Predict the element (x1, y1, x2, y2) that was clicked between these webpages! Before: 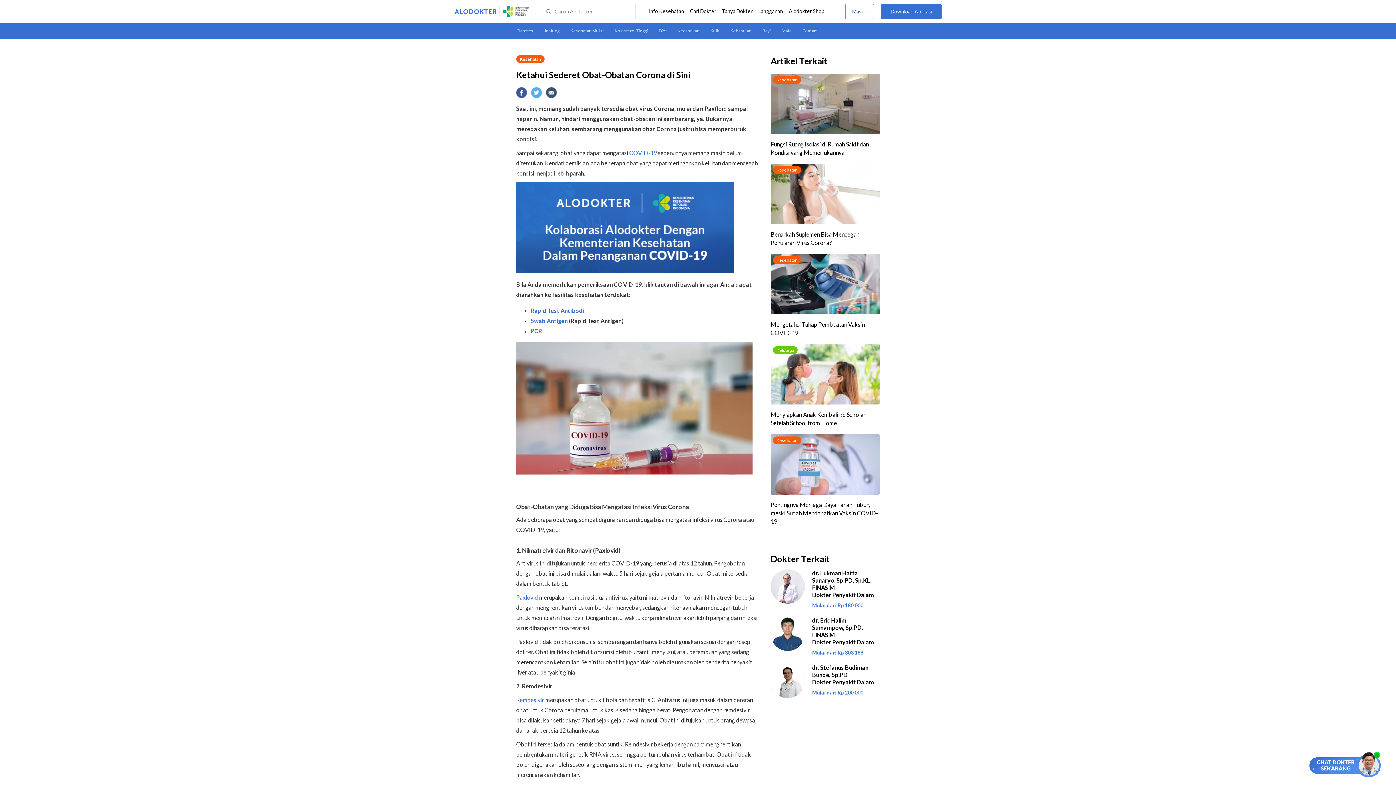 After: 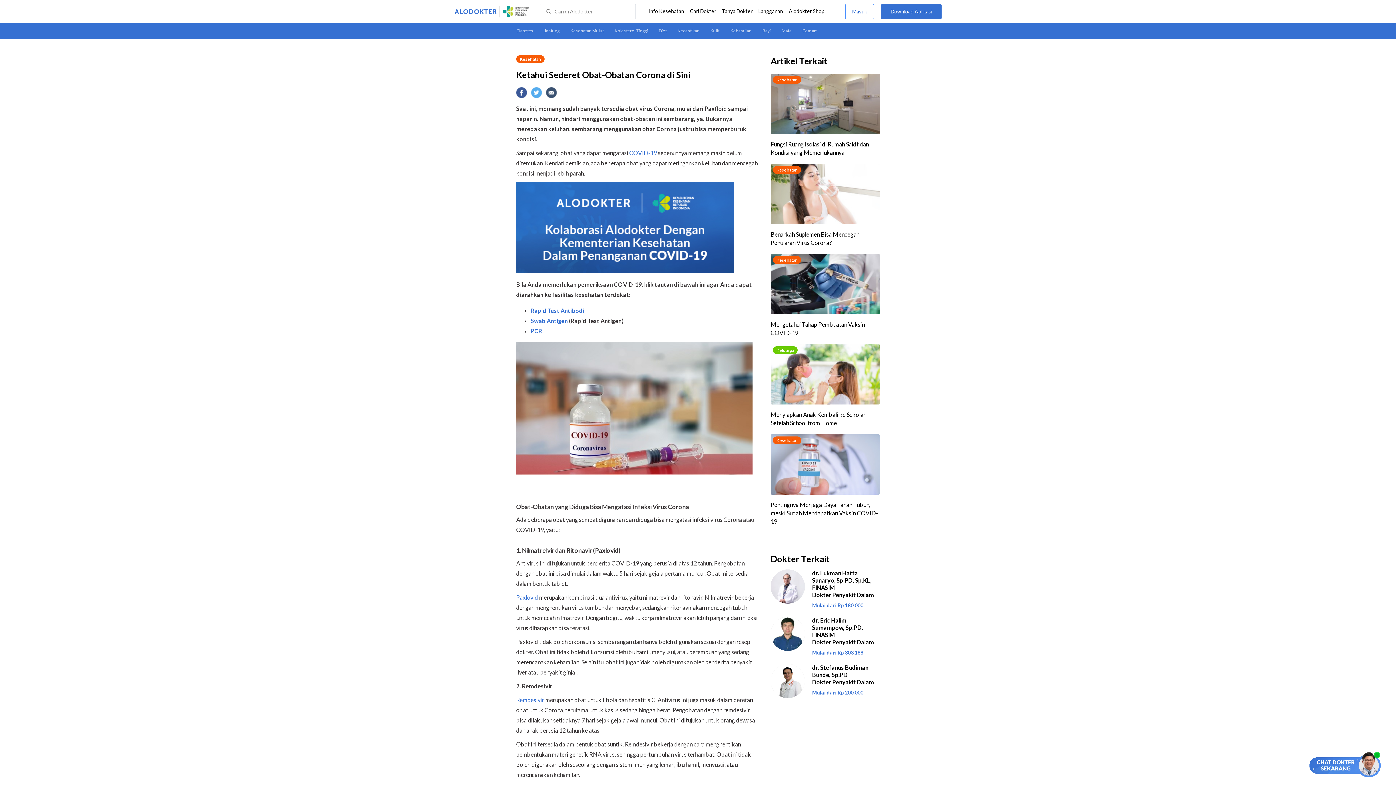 Action: bbox: (516, 696, 544, 703) label: Remdesivir